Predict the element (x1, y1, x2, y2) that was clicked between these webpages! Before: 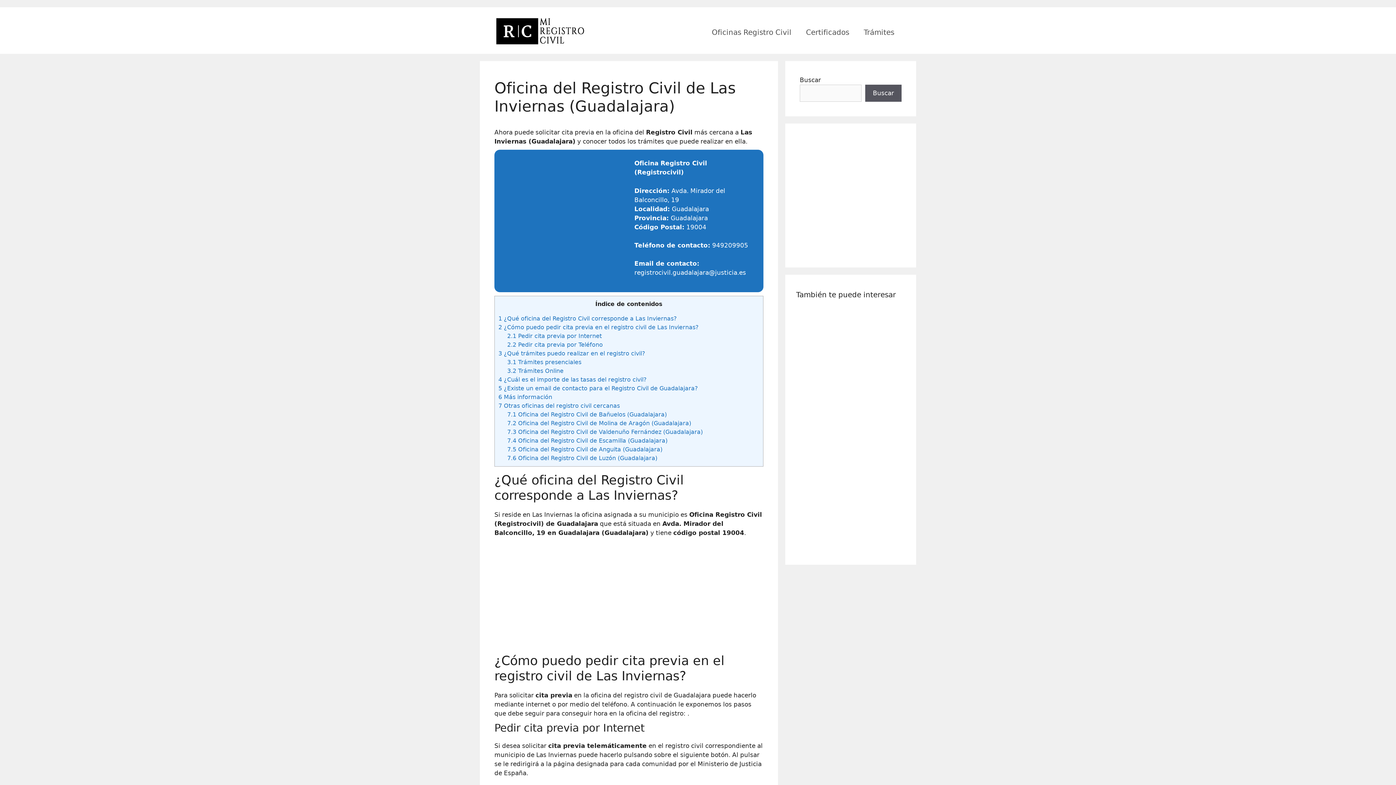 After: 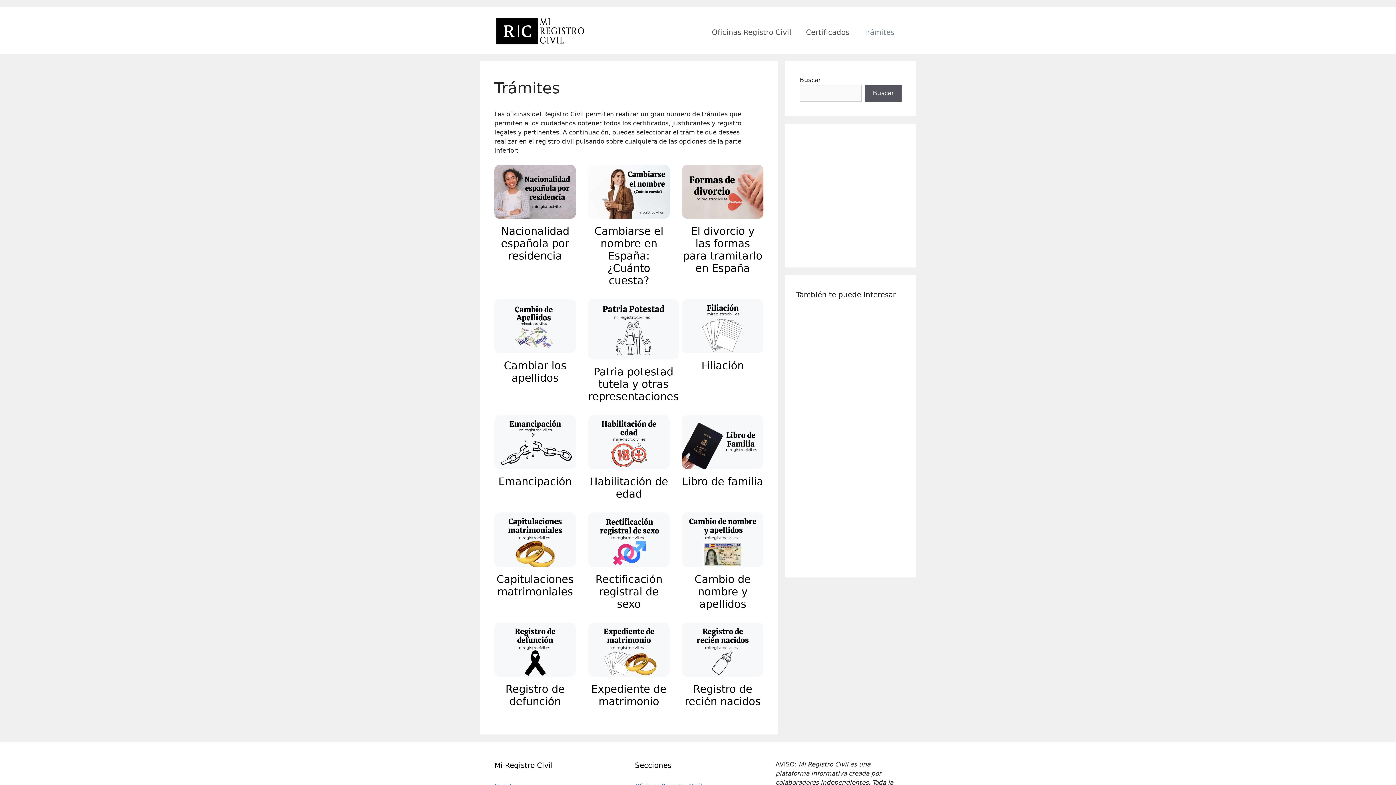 Action: label: Trámites bbox: (856, 21, 901, 43)